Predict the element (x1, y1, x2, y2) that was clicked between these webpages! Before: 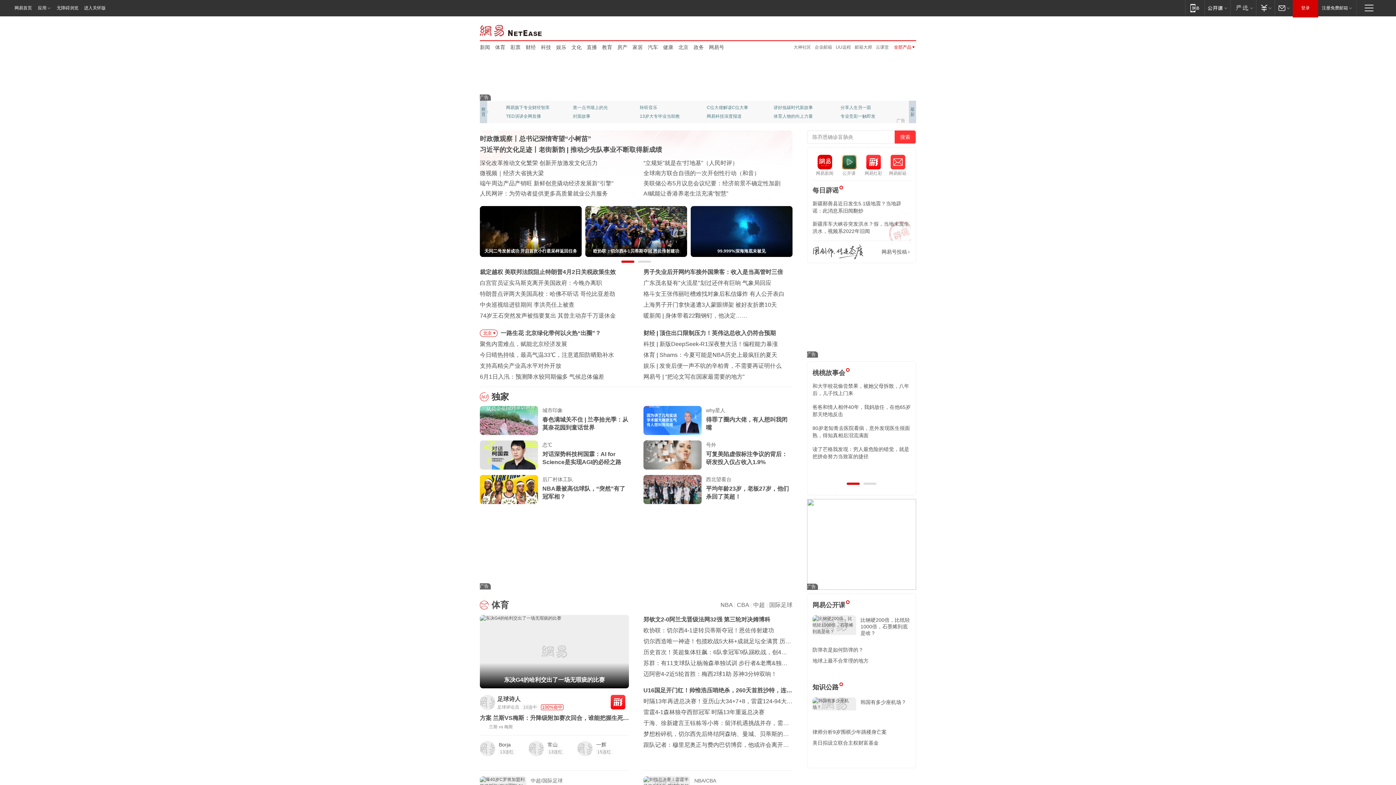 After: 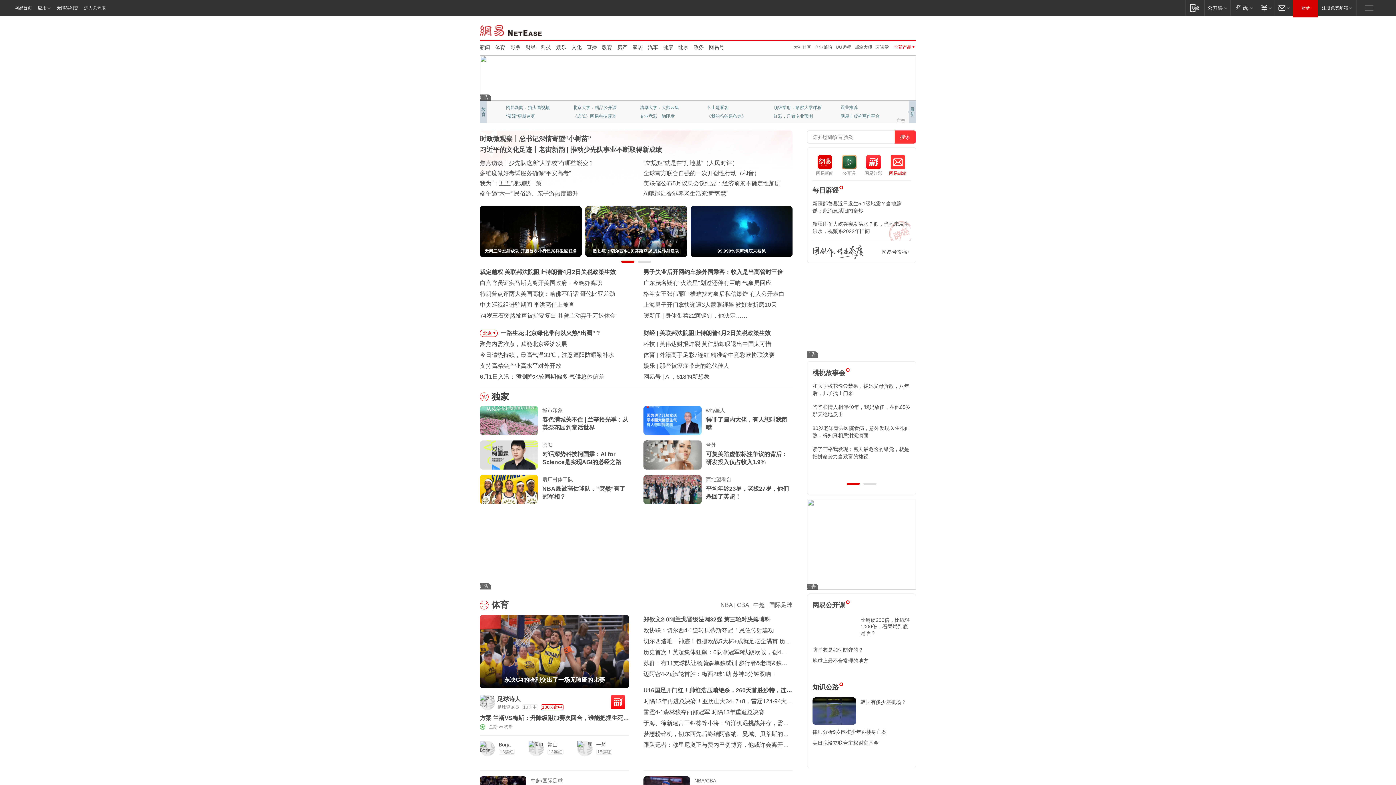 Action: label: 网易邮箱
网易邮箱 bbox: (885, 154, 910, 176)